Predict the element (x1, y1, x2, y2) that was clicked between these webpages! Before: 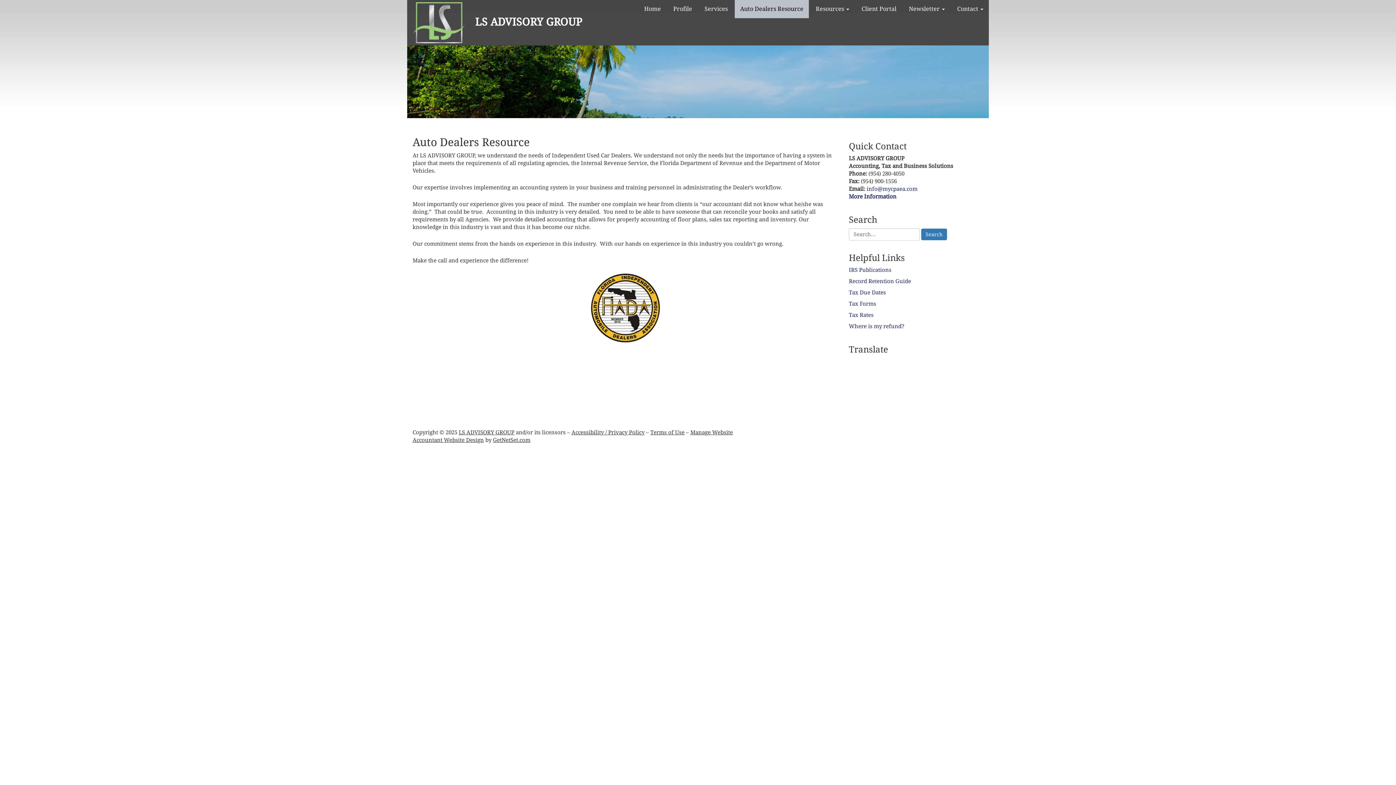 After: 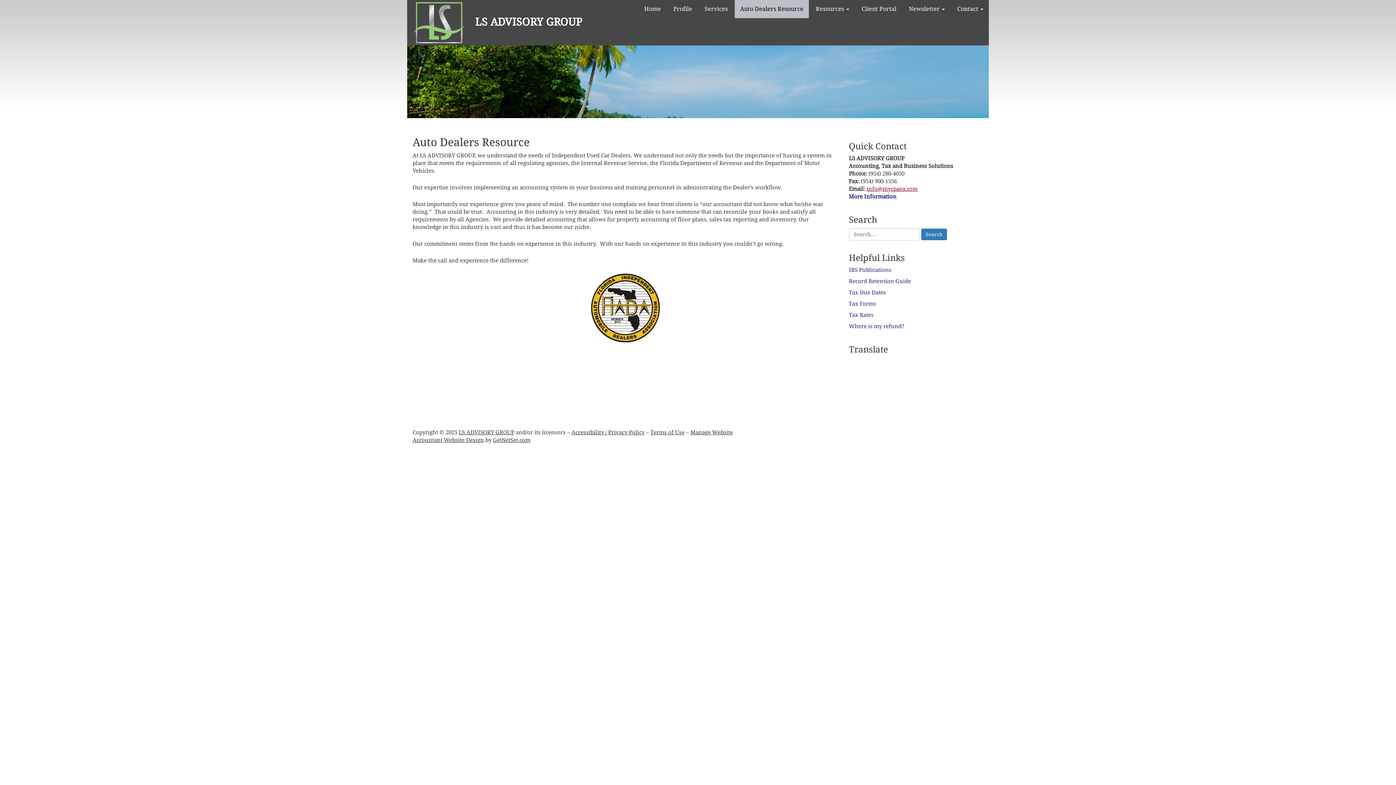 Action: label: info@mycpaea.com bbox: (866, 185, 917, 192)